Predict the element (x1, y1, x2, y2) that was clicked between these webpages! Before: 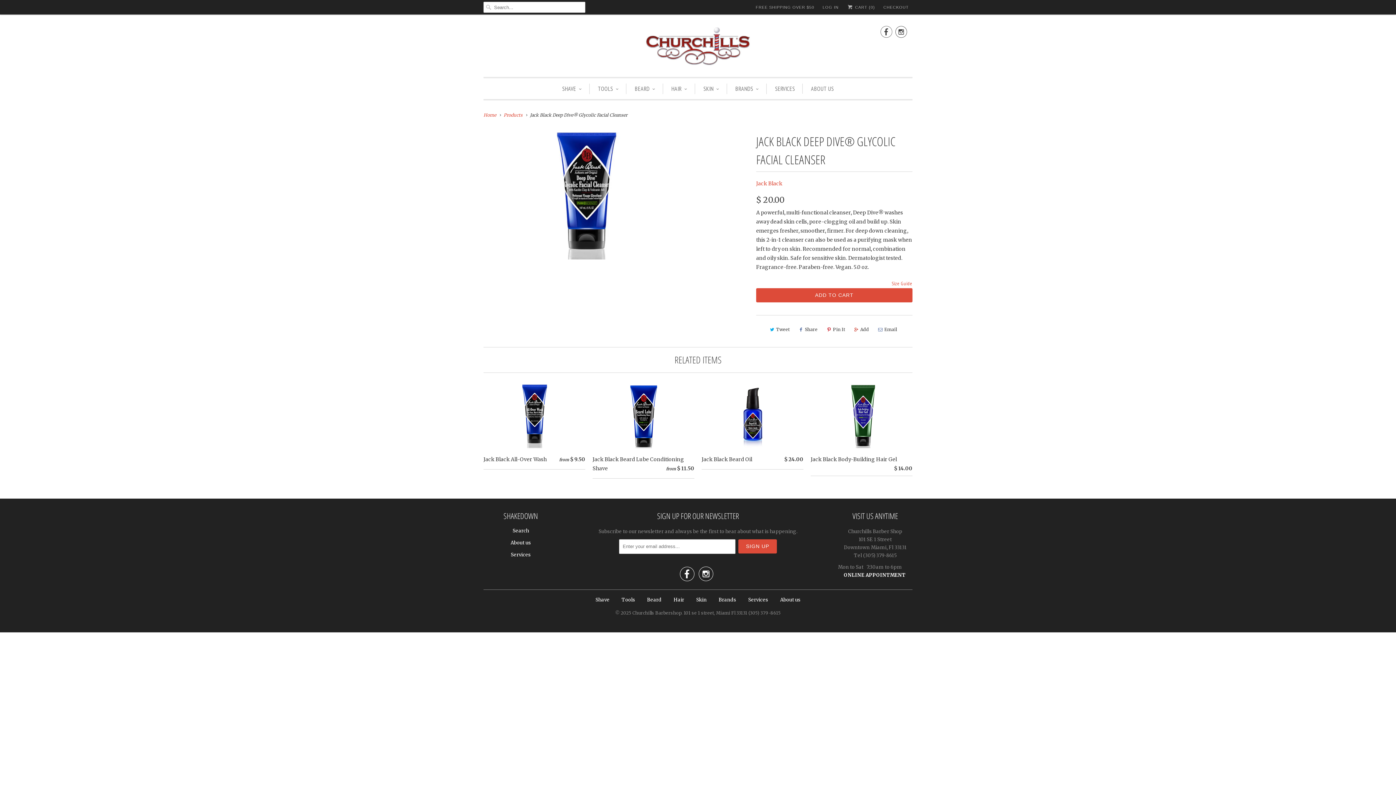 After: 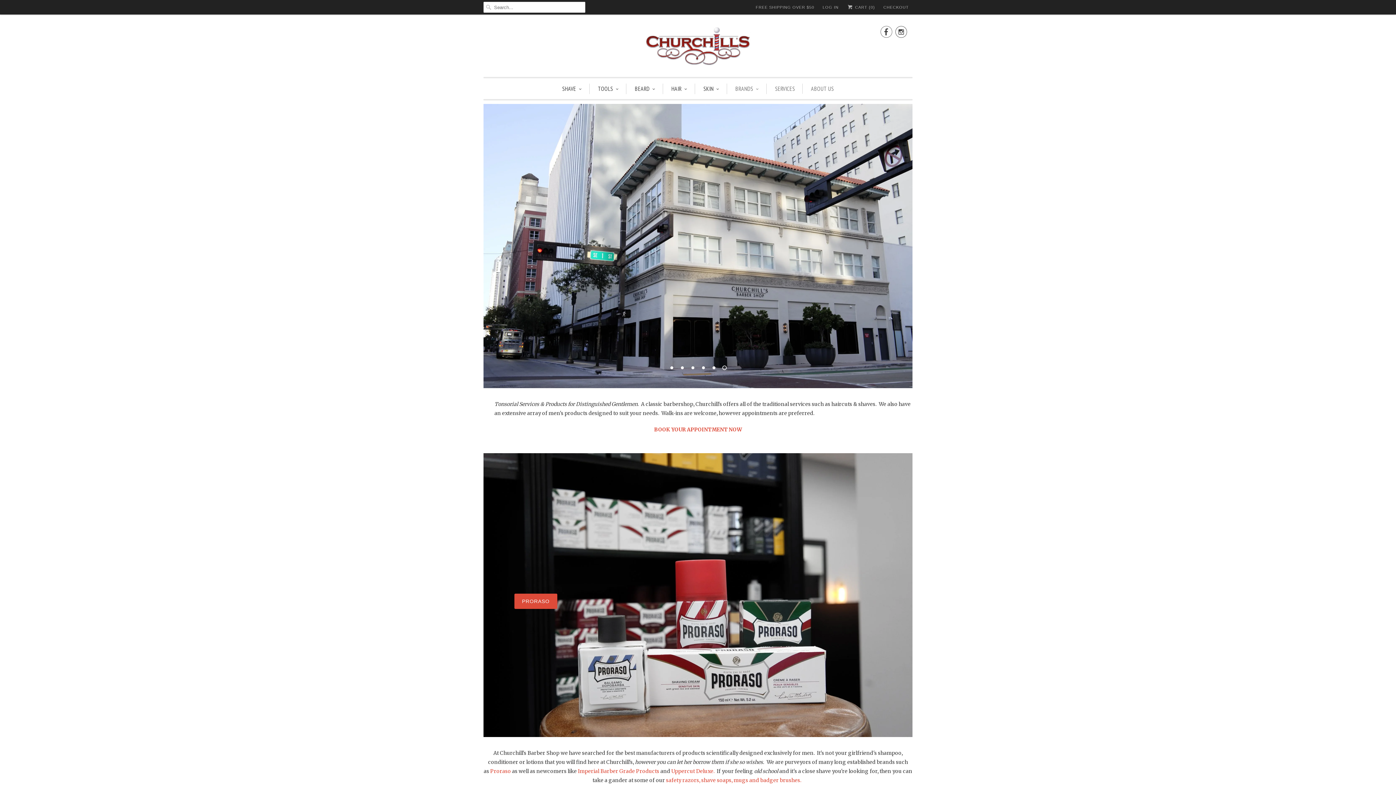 Action: bbox: (621, 597, 635, 603) label: Tools